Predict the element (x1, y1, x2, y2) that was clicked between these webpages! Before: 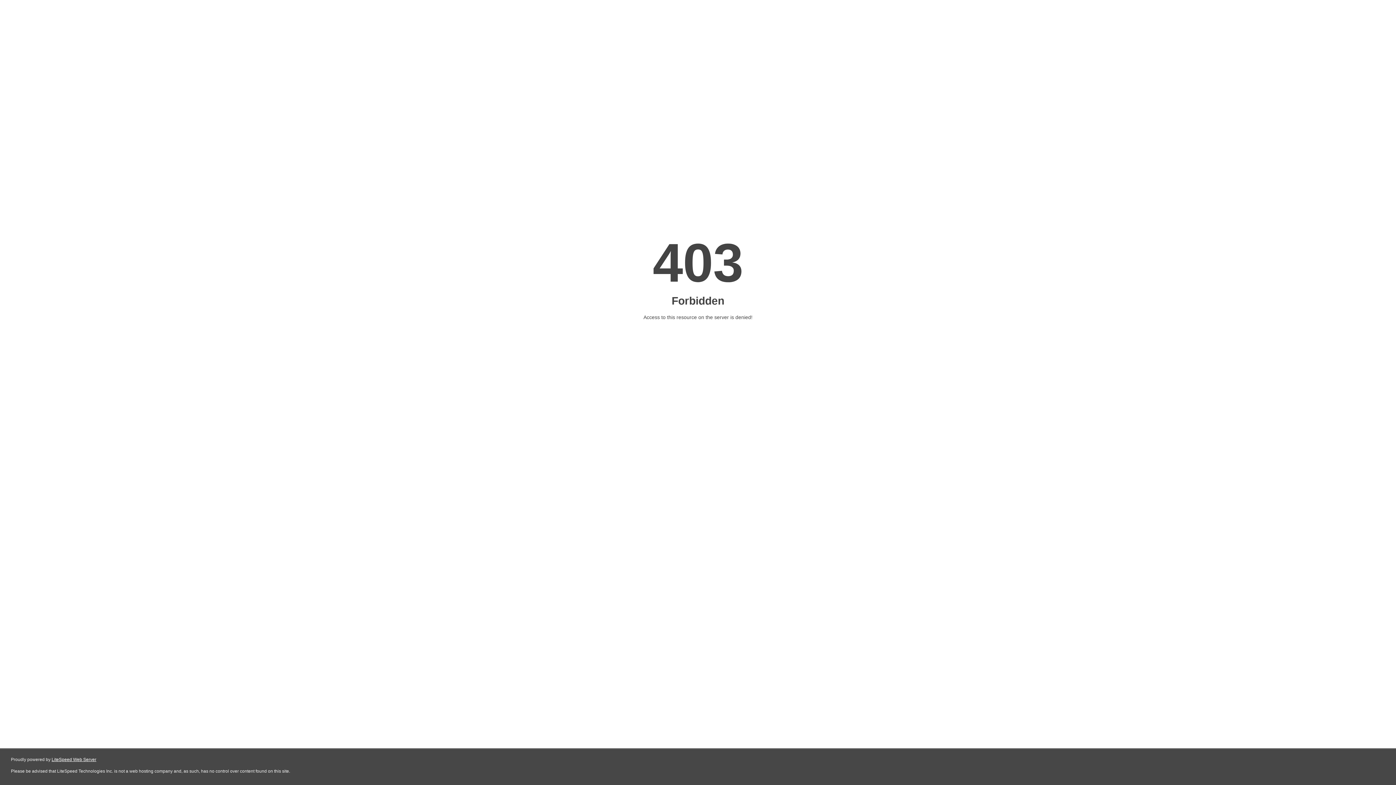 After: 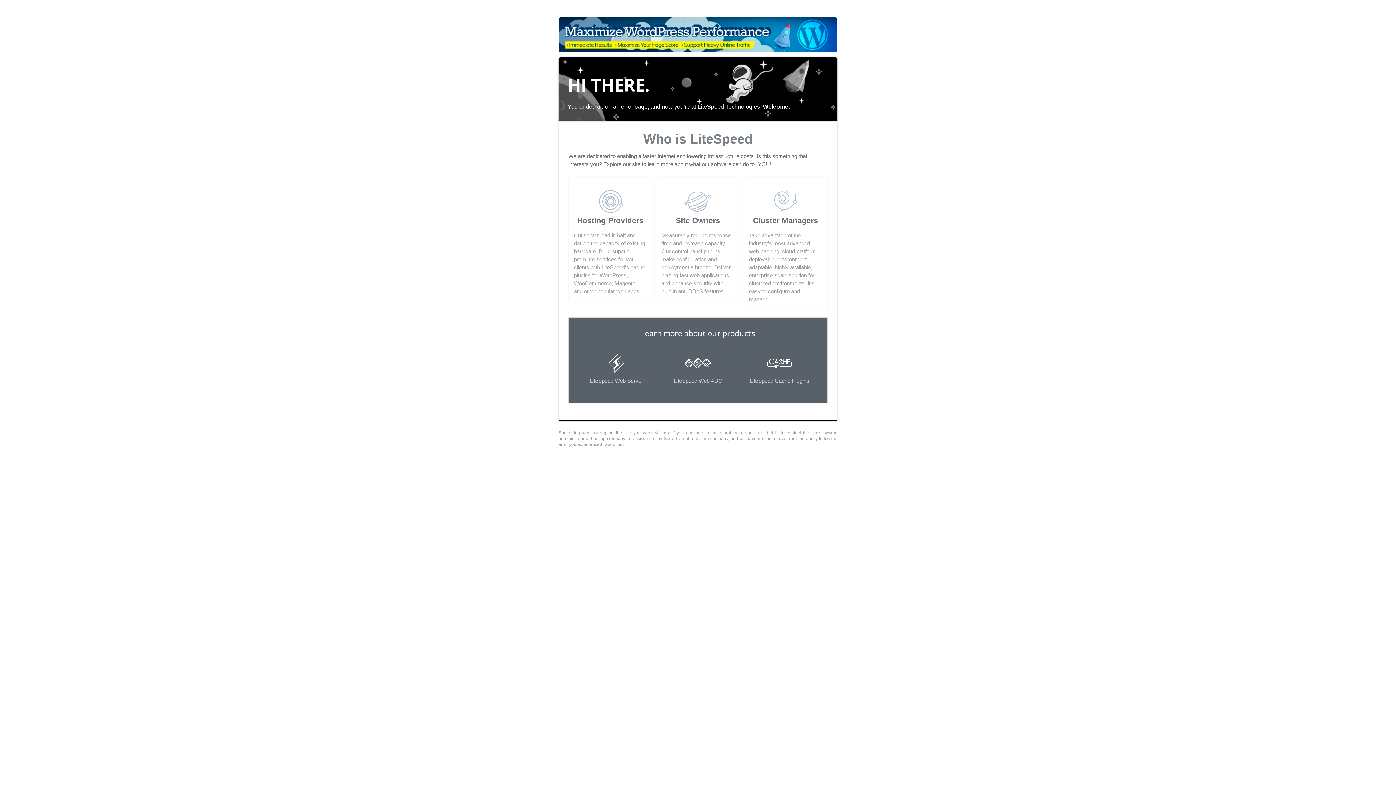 Action: bbox: (51, 757, 96, 762) label: LiteSpeed Web Server